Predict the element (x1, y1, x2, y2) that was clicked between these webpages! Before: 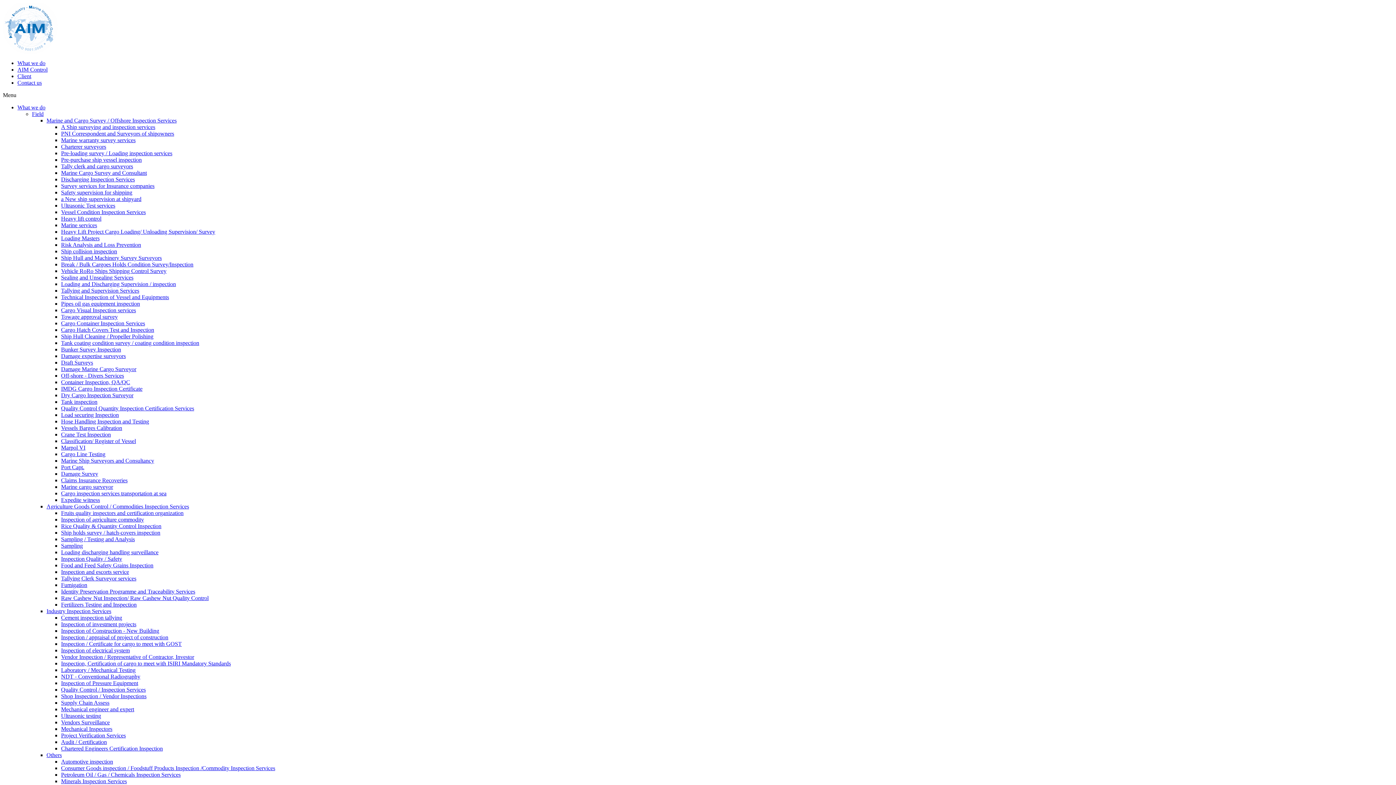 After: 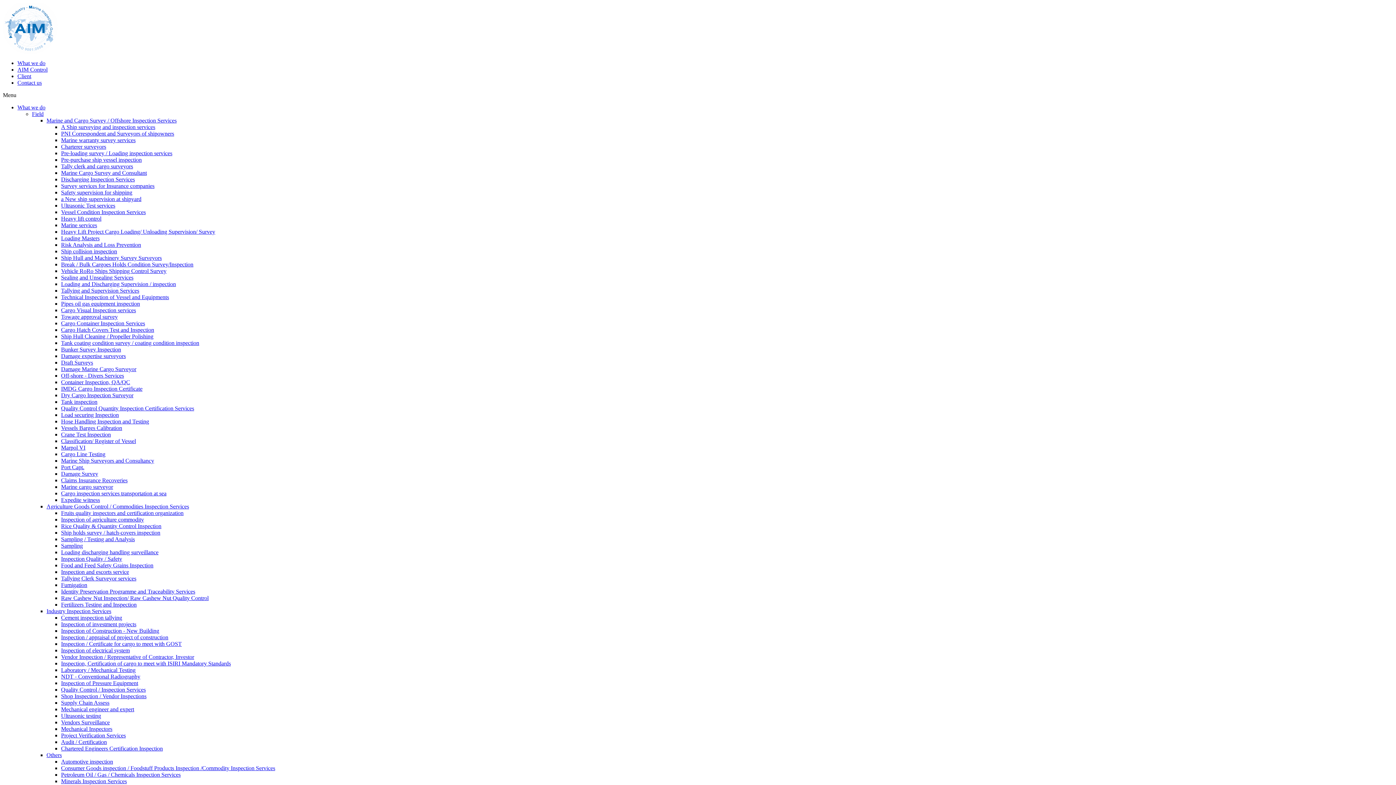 Action: bbox: (17, 73, 31, 79) label: Client